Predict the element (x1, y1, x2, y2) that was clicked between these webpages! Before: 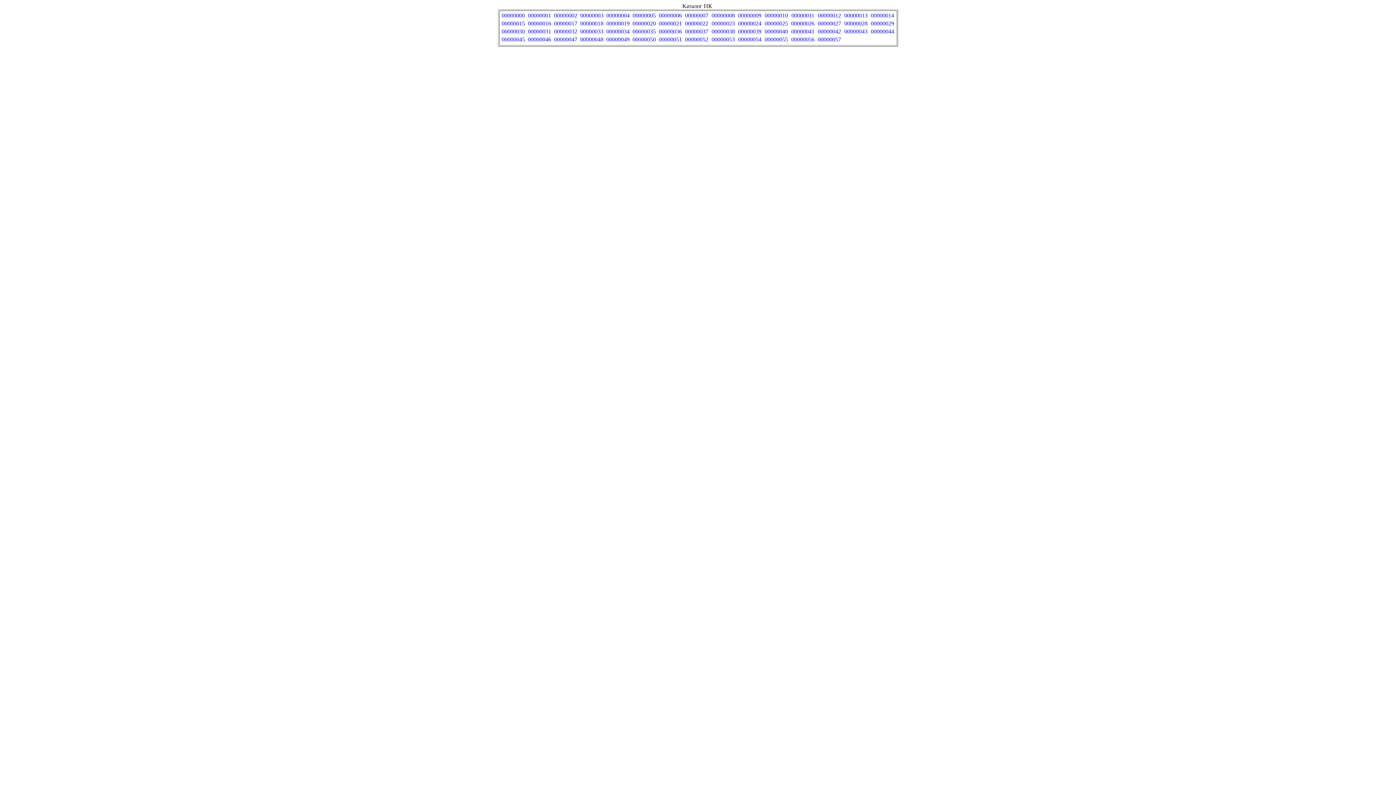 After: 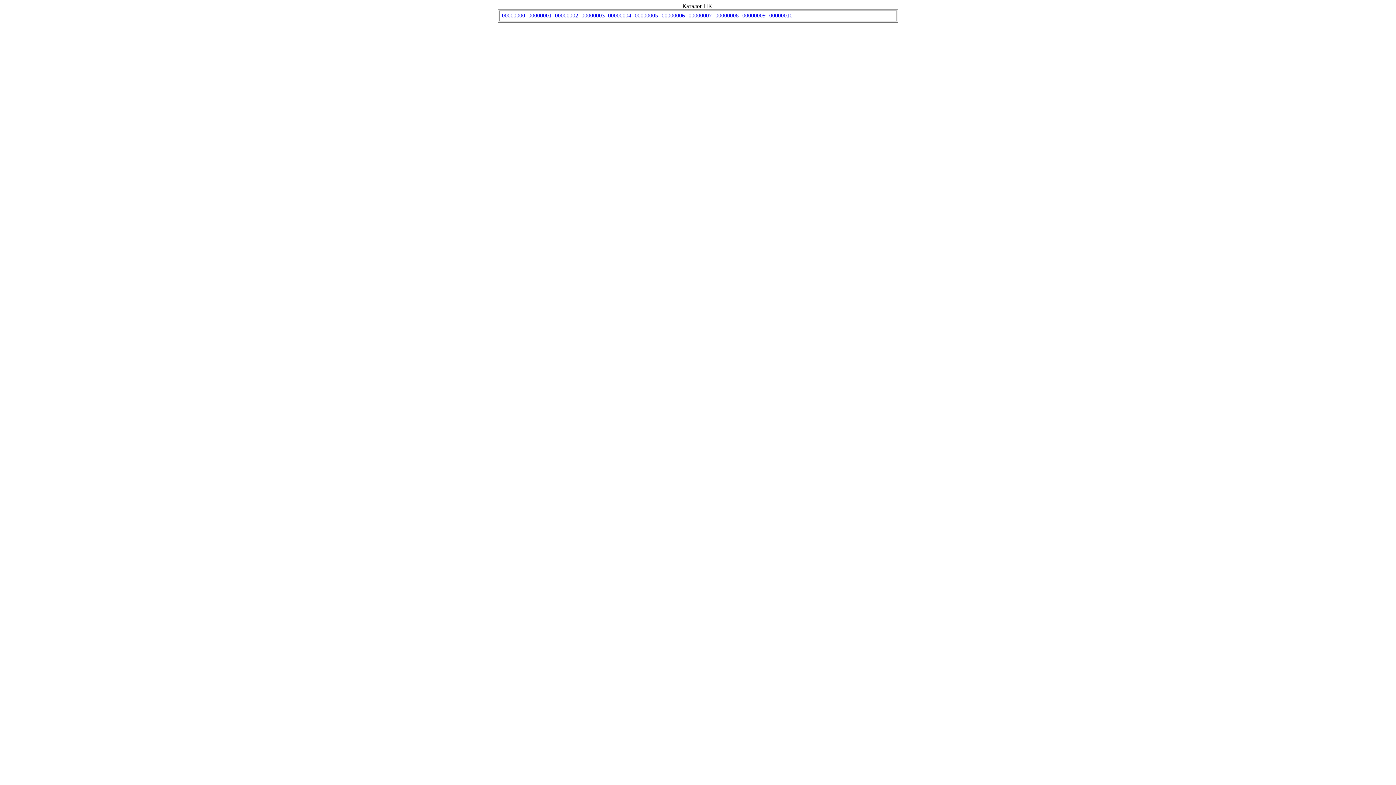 Action: label: 00000050 bbox: (632, 36, 656, 42)